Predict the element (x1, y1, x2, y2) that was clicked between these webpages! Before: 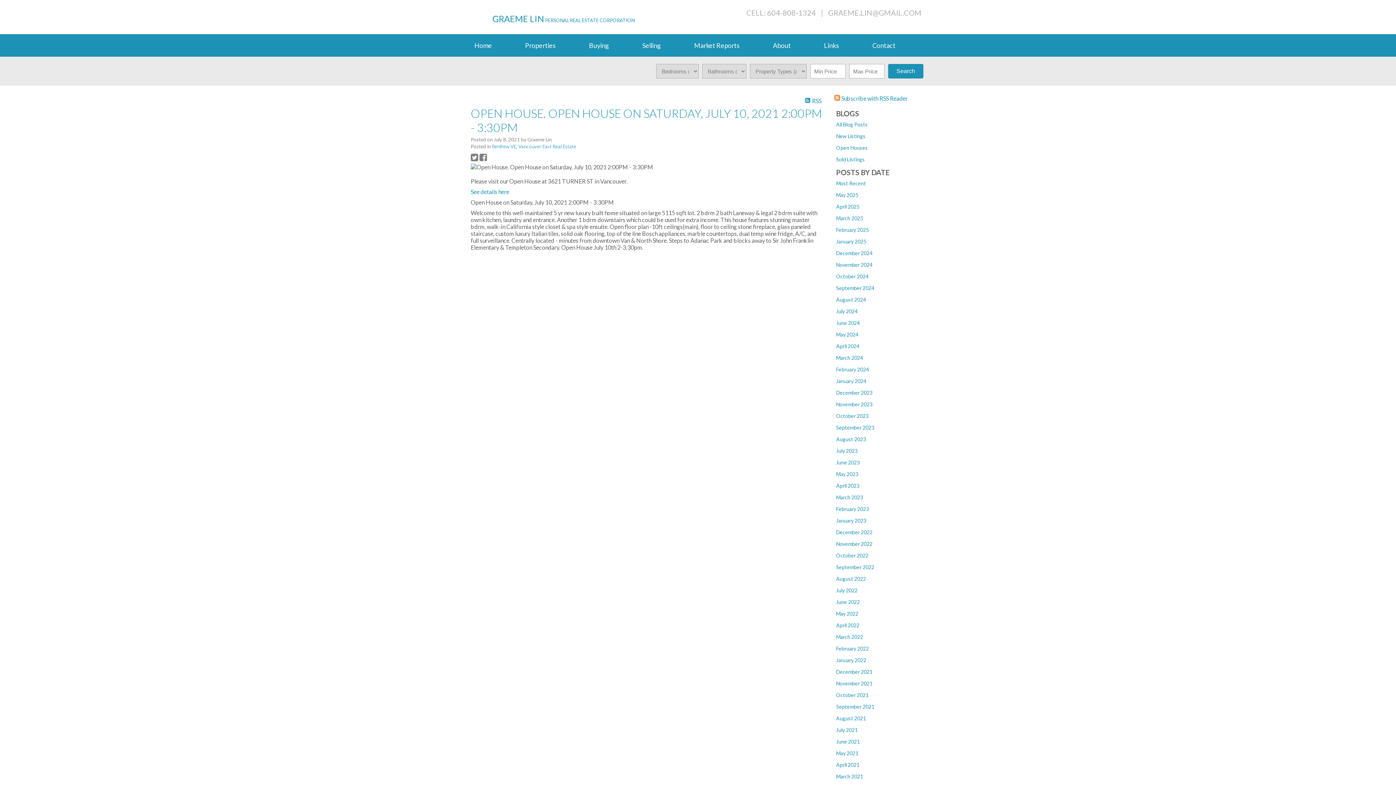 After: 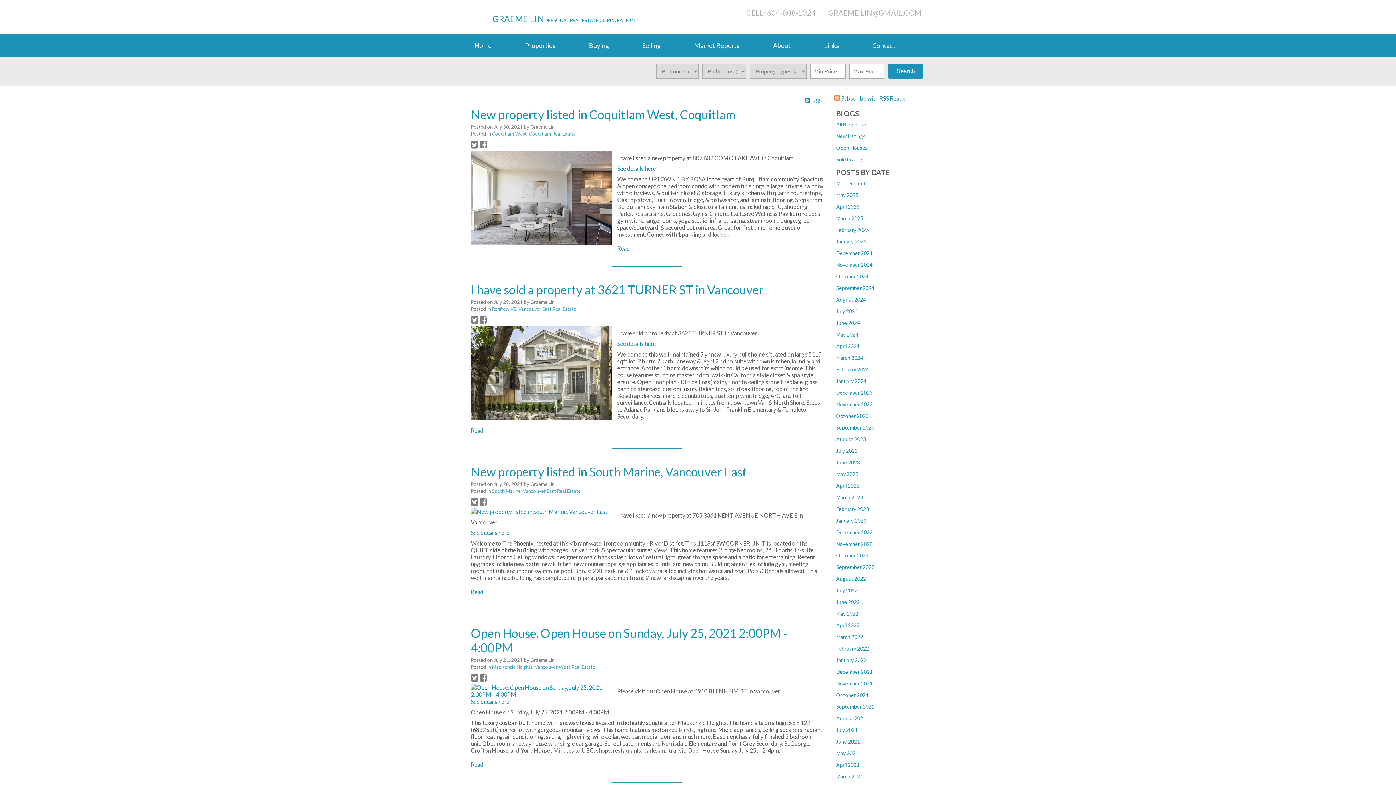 Action: label: July 2021 bbox: (836, 727, 857, 733)